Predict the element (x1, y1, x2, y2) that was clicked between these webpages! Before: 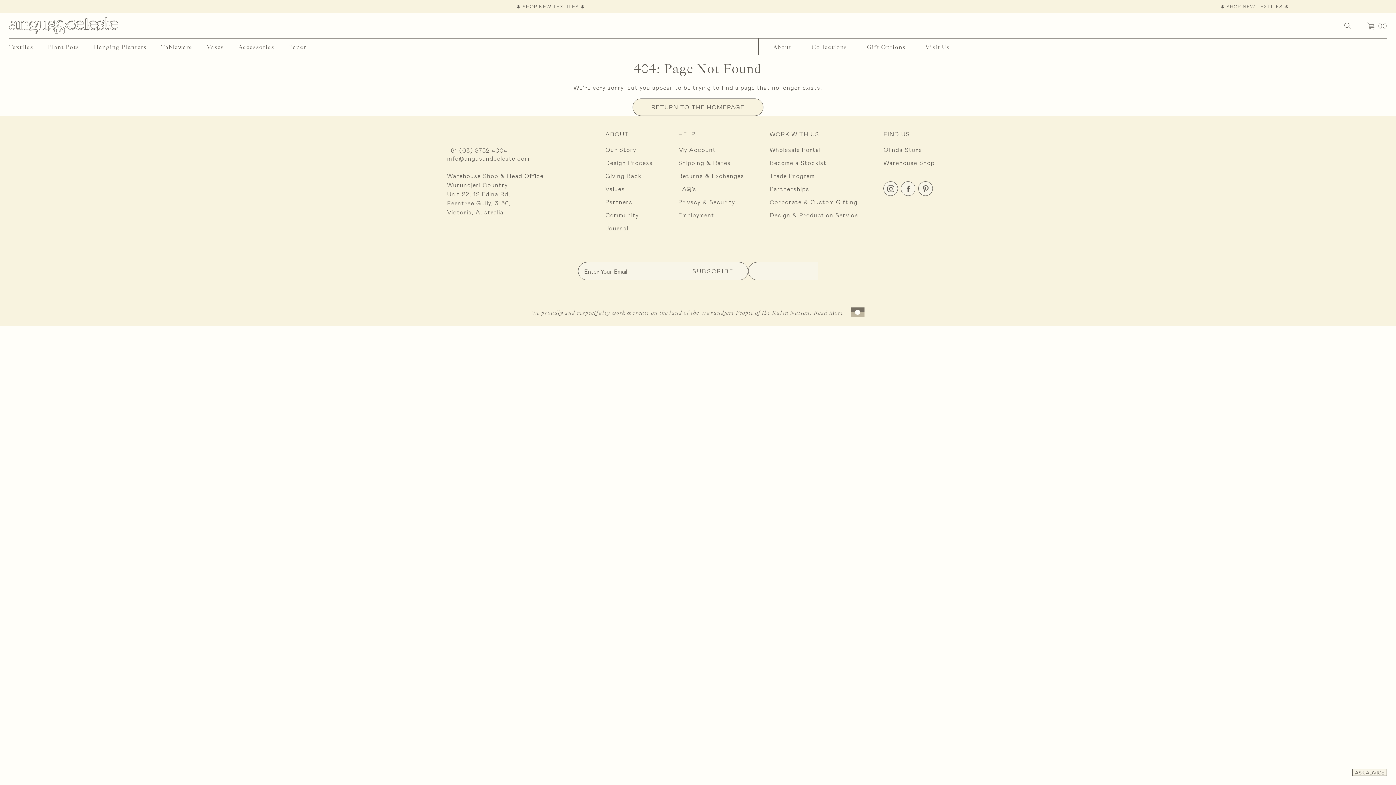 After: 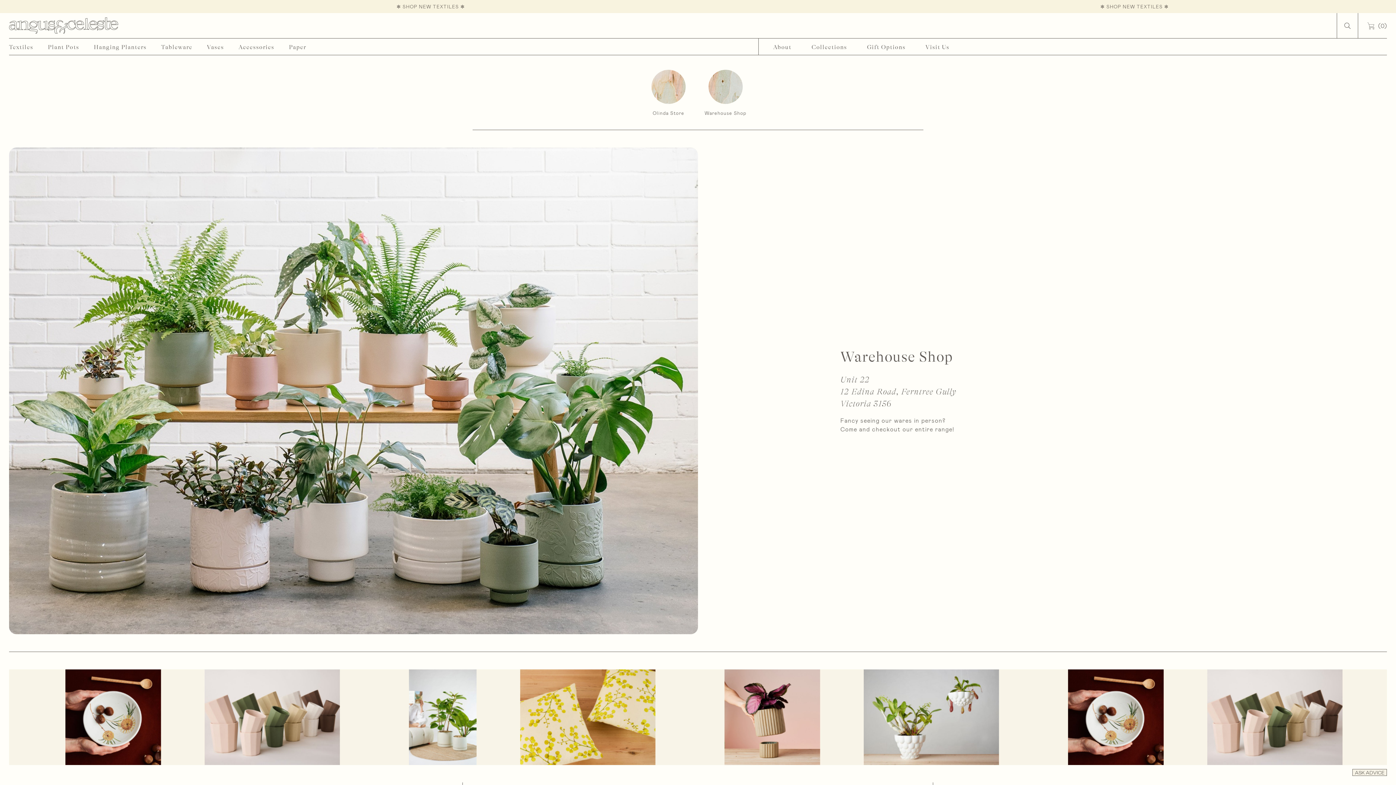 Action: label: Warehouse Shop bbox: (883, 159, 934, 166)